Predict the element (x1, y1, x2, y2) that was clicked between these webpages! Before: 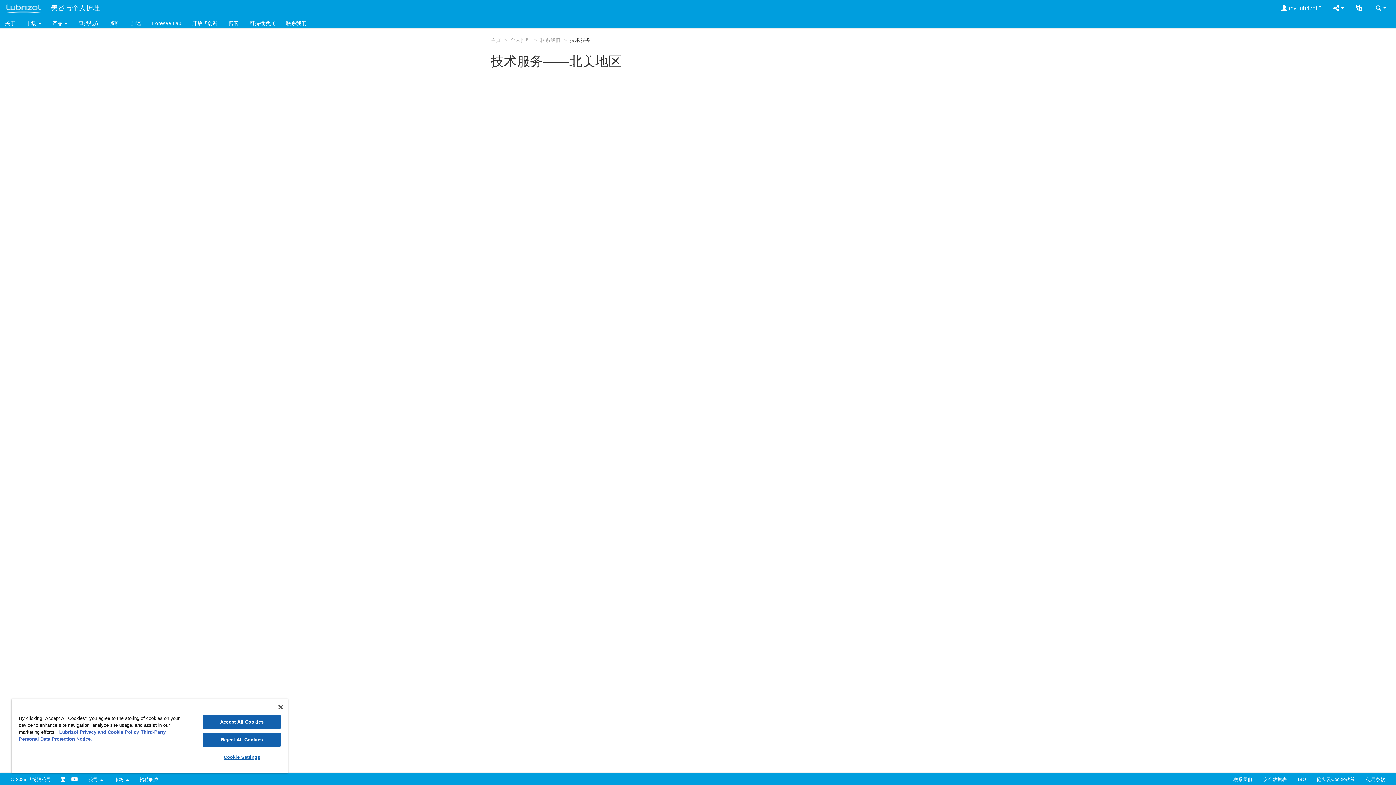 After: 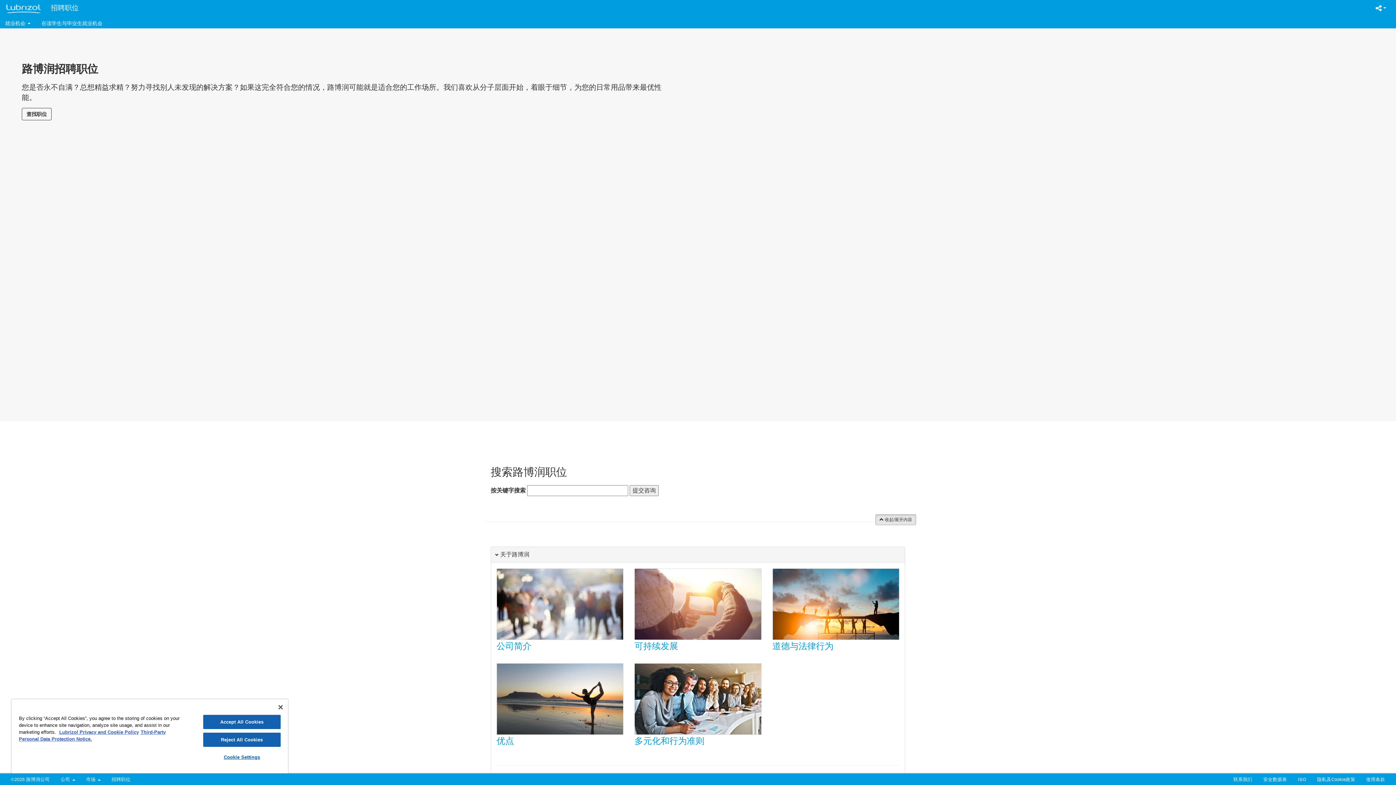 Action: bbox: (134, 774, 164, 785) label: 招聘职位